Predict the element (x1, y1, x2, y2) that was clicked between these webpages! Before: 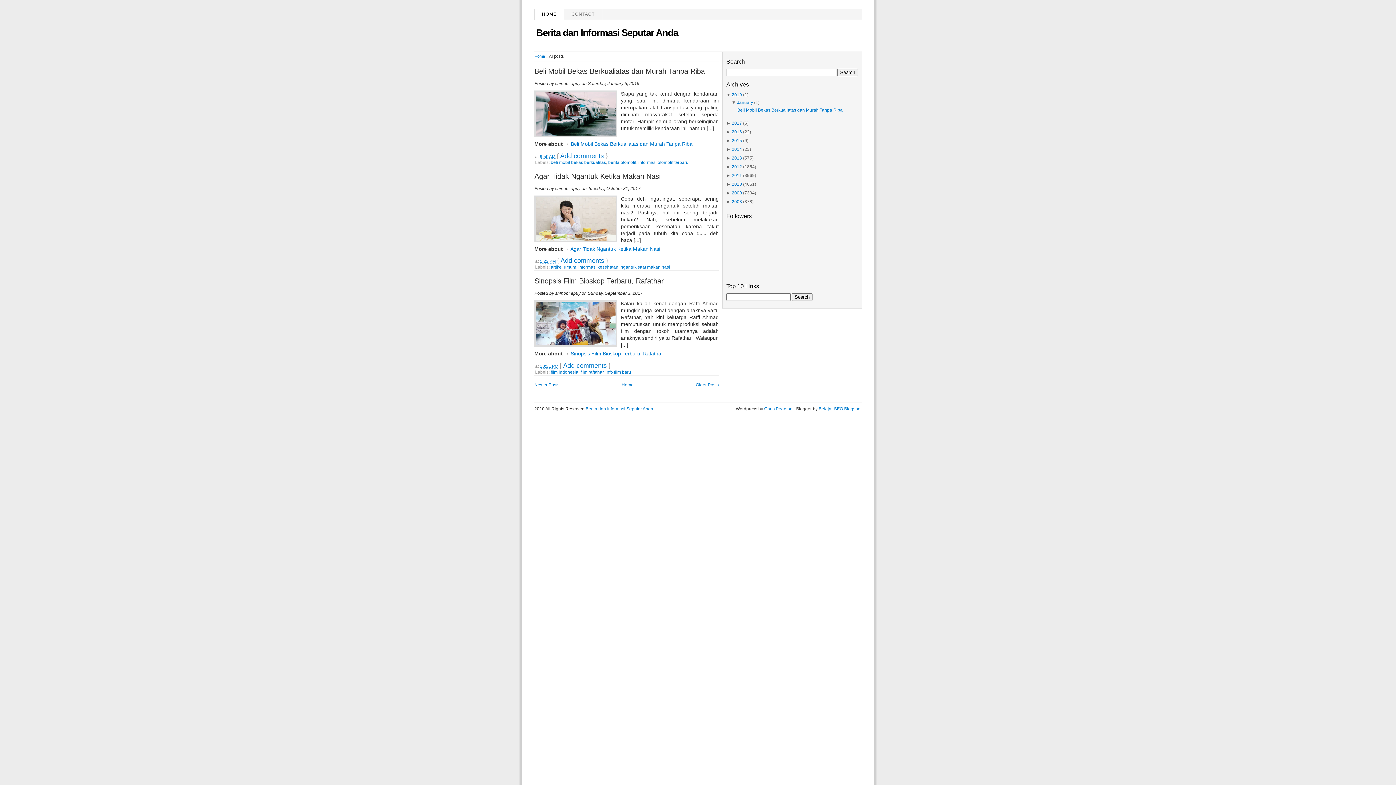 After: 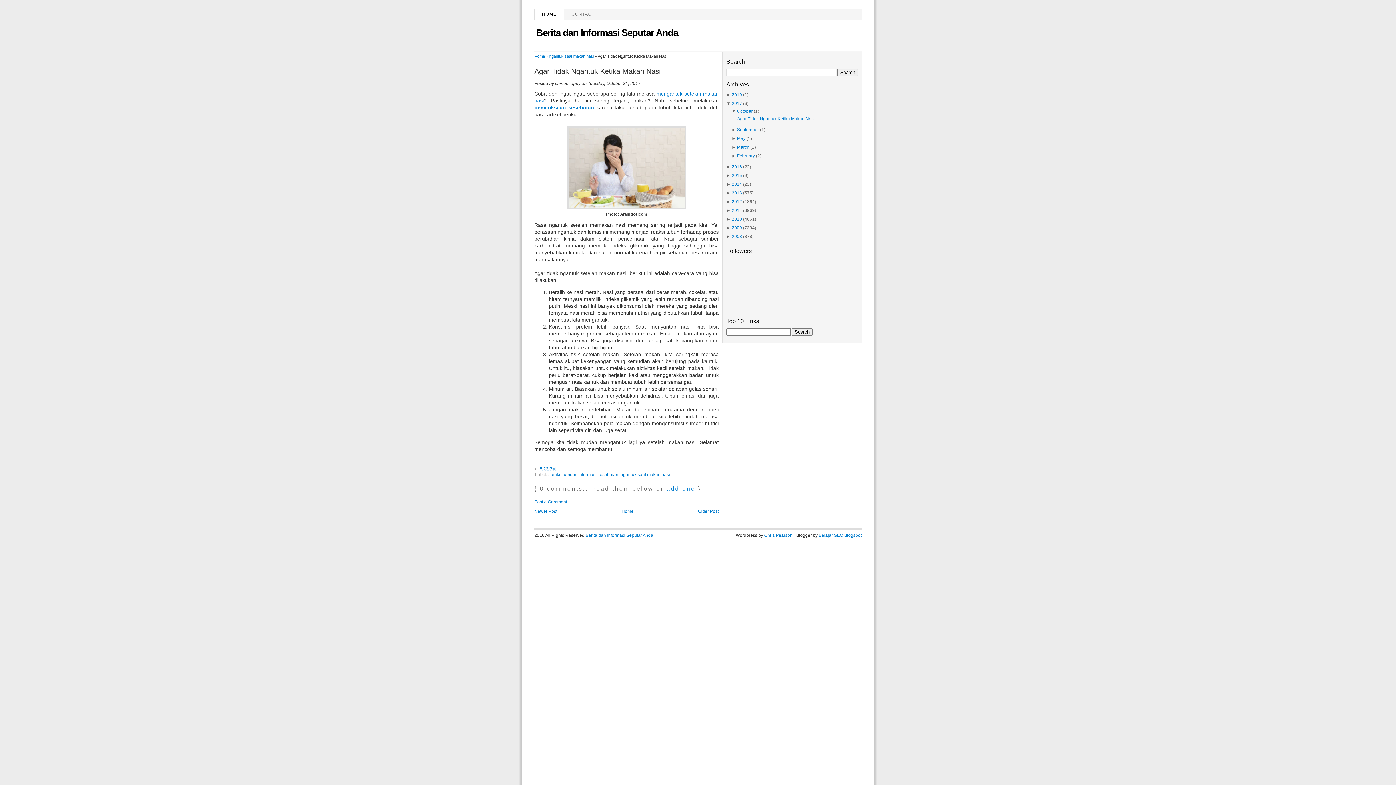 Action: bbox: (534, 172, 718, 179) label: Agar Tidak Ngantuk Ketika Makan Nasi